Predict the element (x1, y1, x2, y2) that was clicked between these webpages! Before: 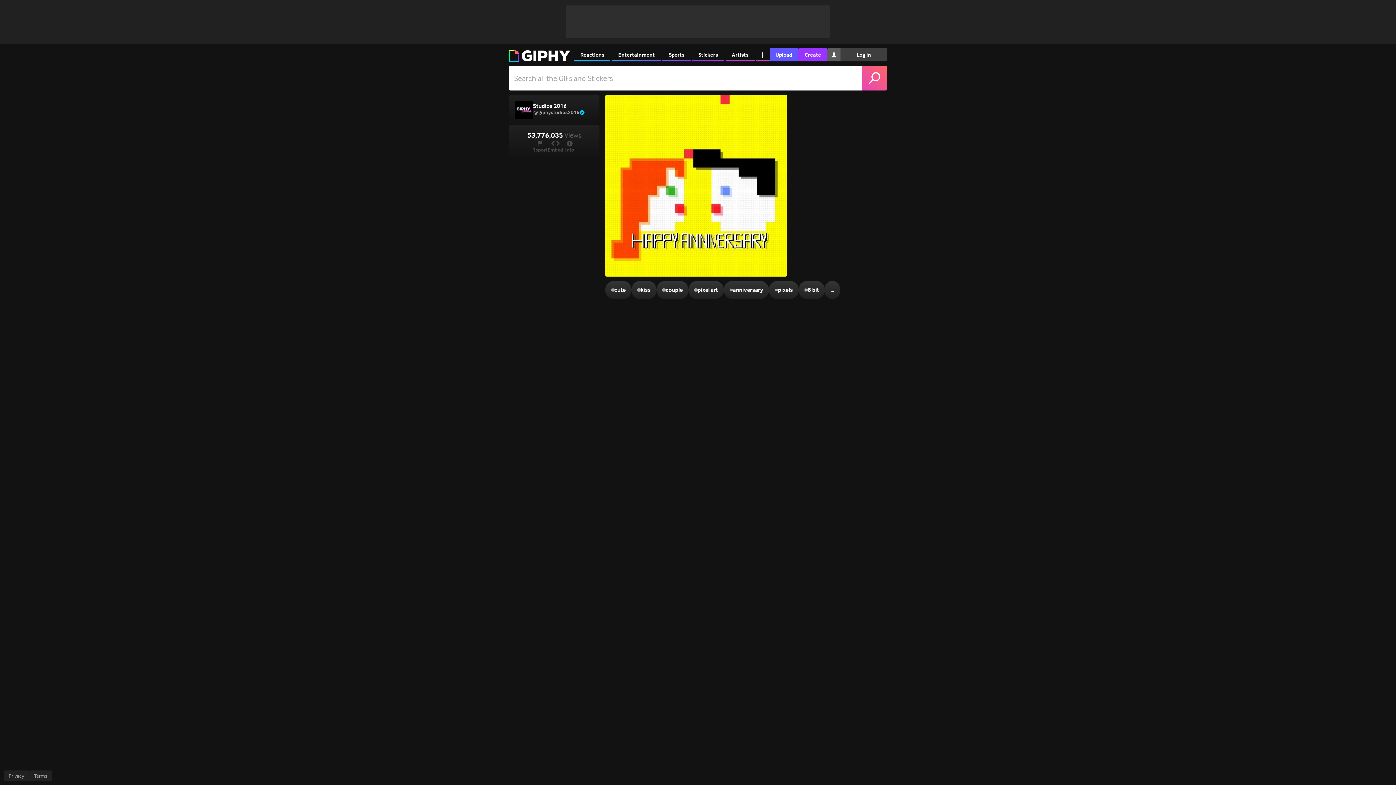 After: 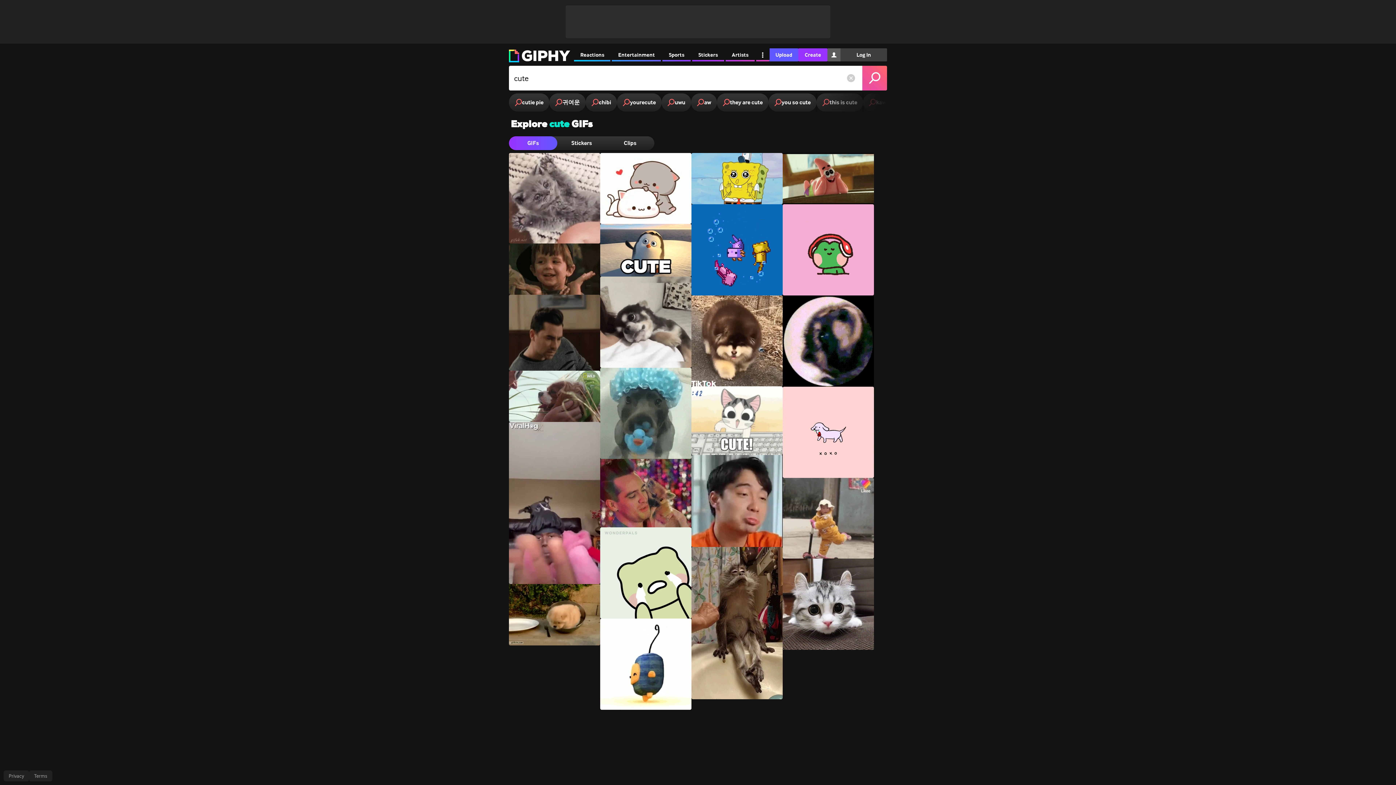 Action: bbox: (605, 281, 631, 299) label: #
cute